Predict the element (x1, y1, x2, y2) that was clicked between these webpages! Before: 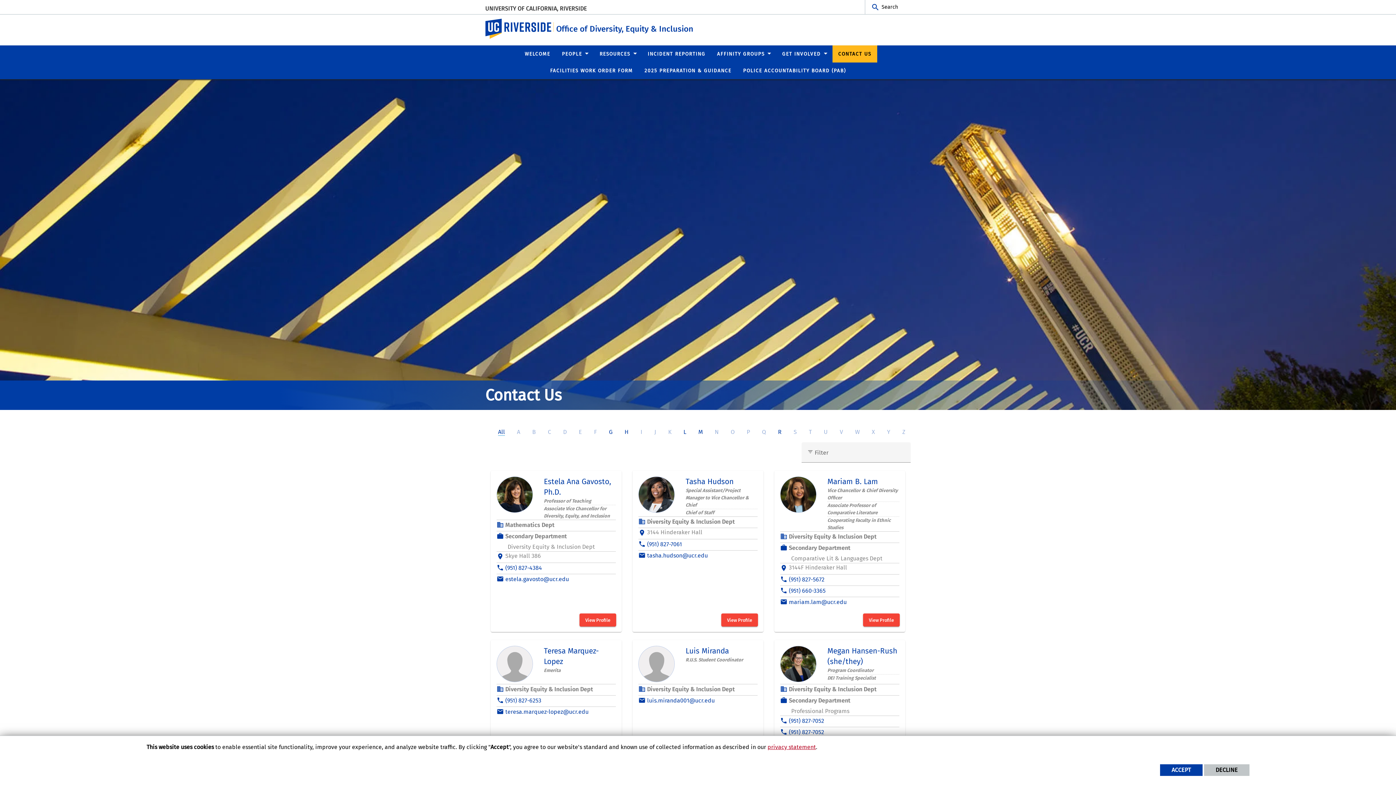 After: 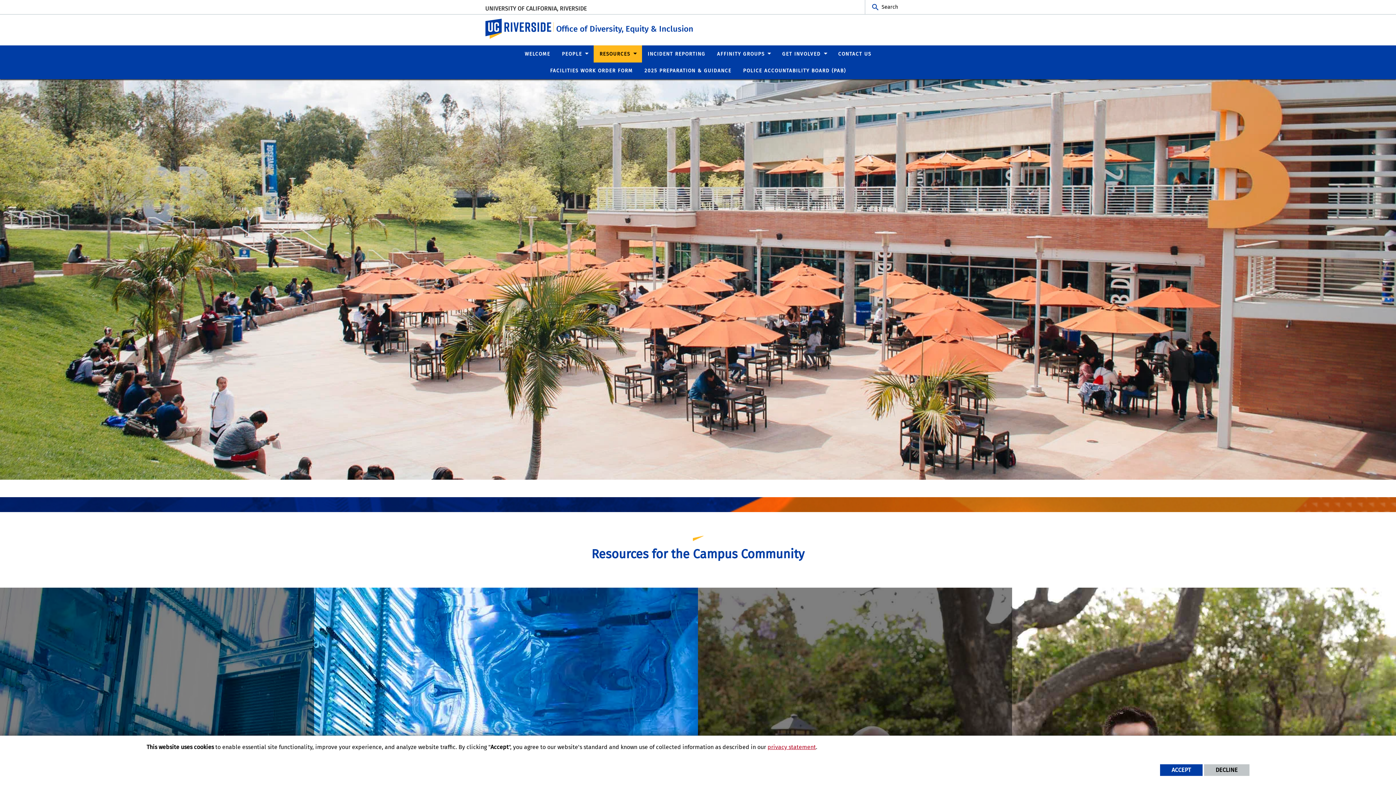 Action: label: RESOURCES bbox: (593, 45, 642, 62)